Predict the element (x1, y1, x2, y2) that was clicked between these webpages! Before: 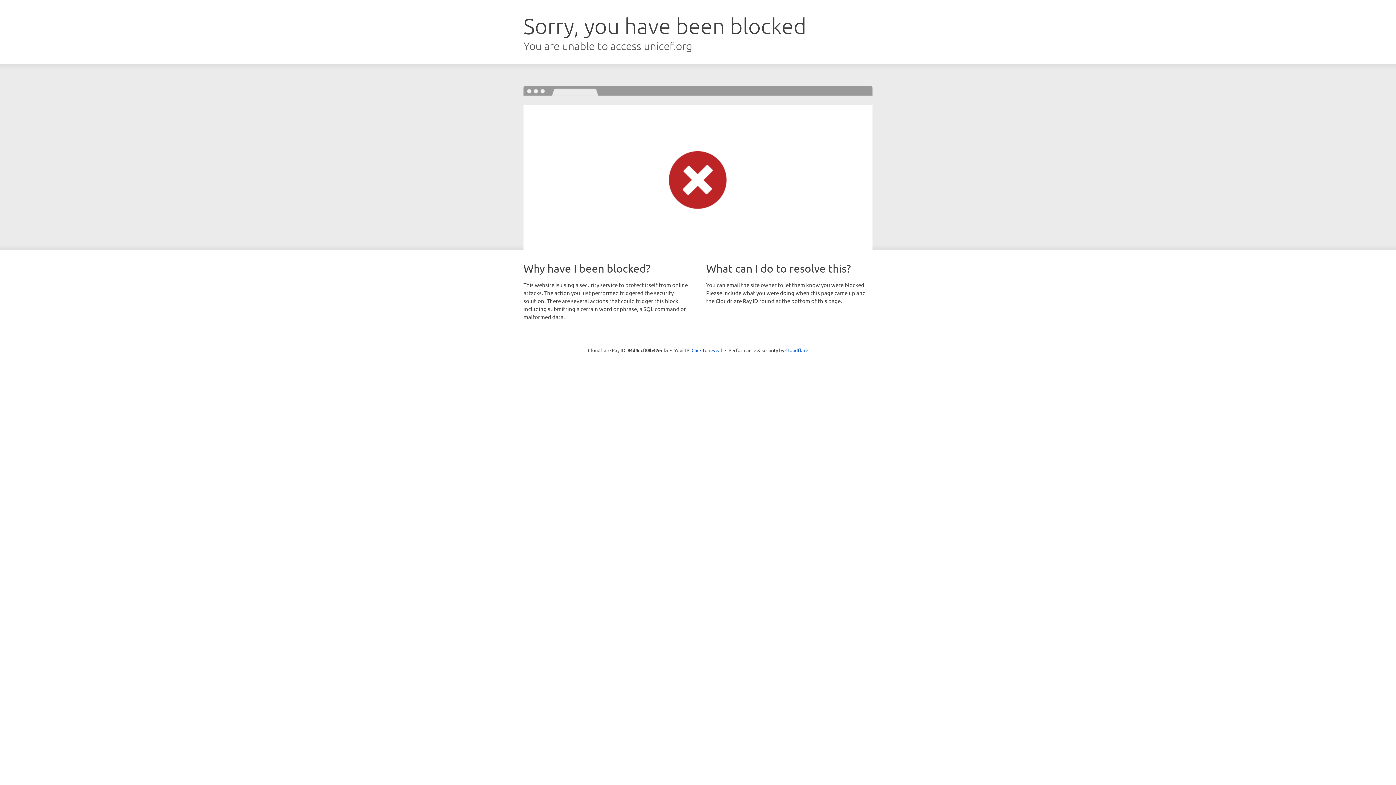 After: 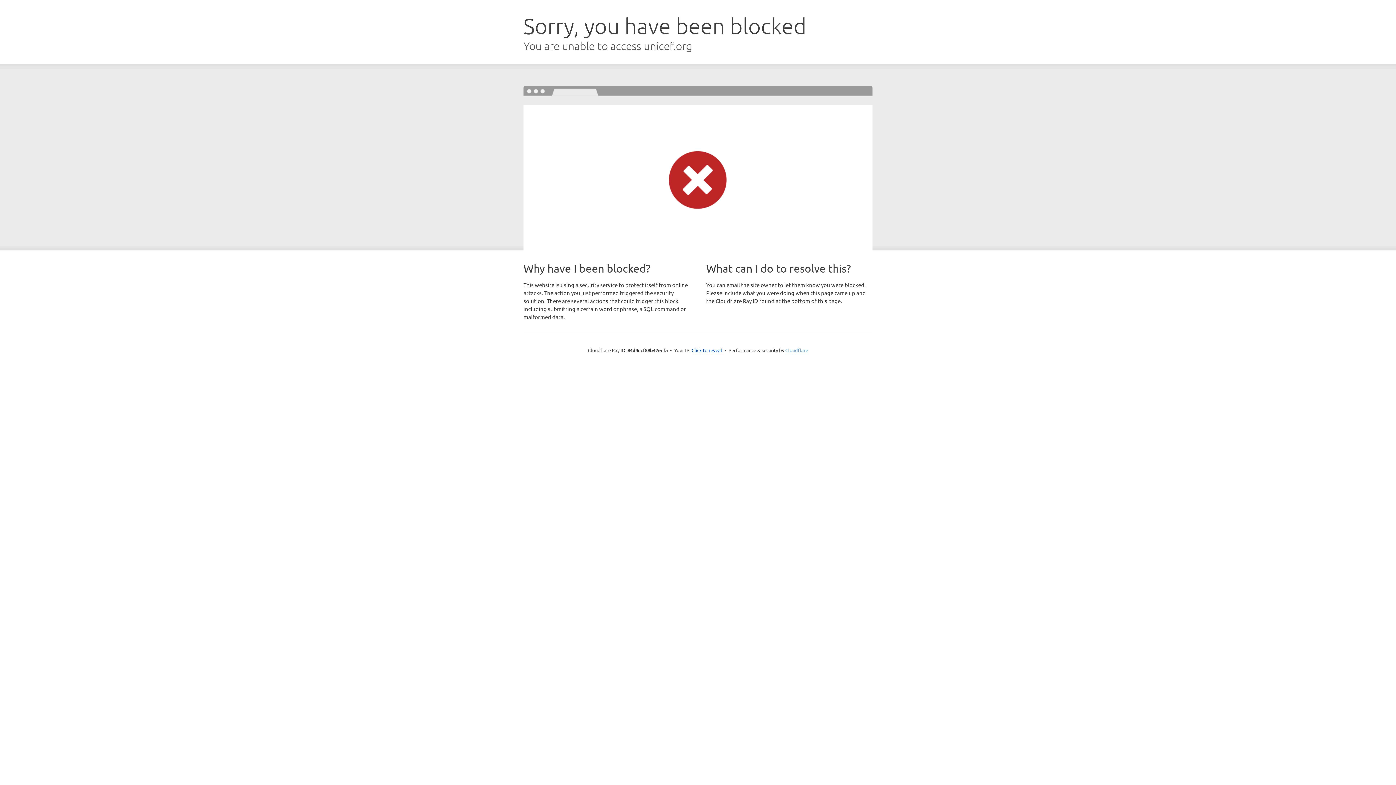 Action: label: Cloudflare bbox: (785, 347, 808, 353)